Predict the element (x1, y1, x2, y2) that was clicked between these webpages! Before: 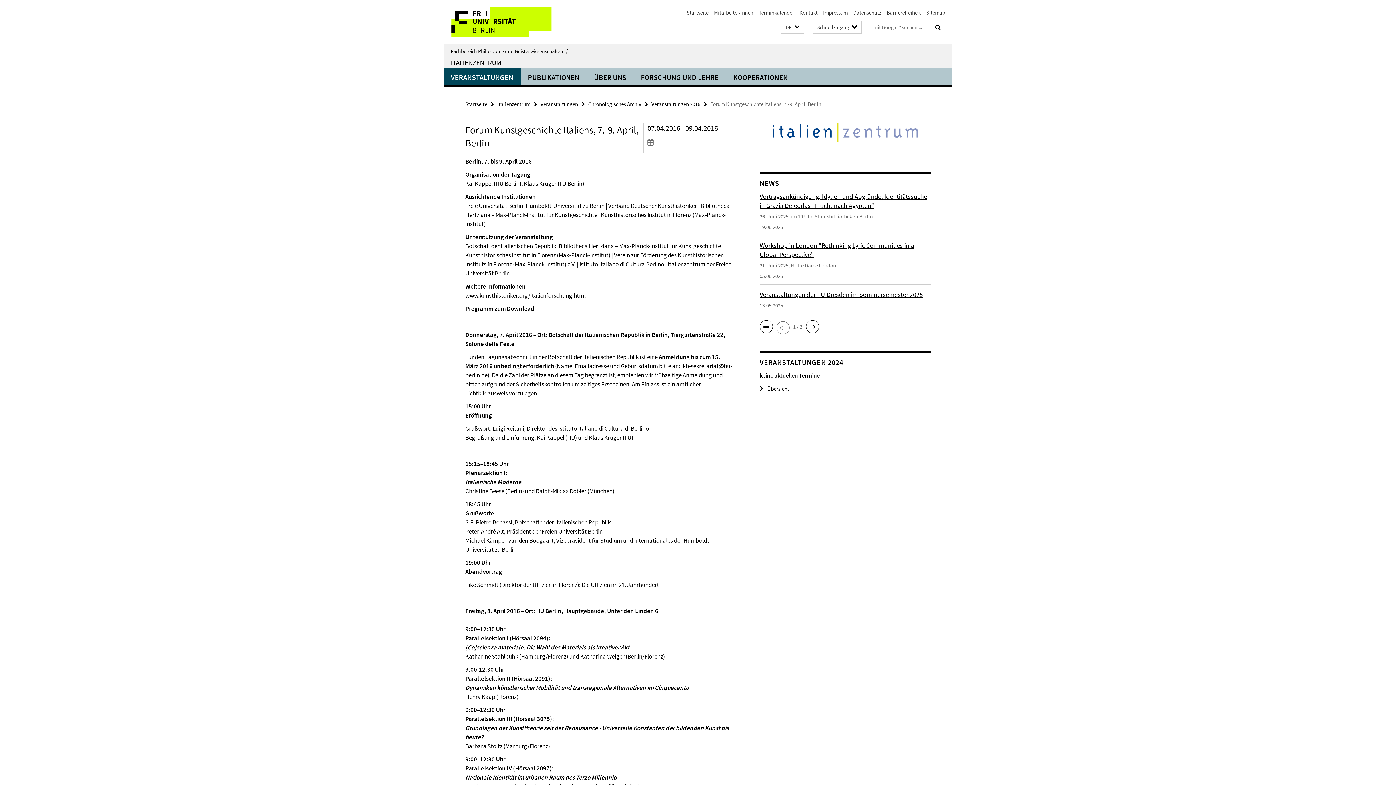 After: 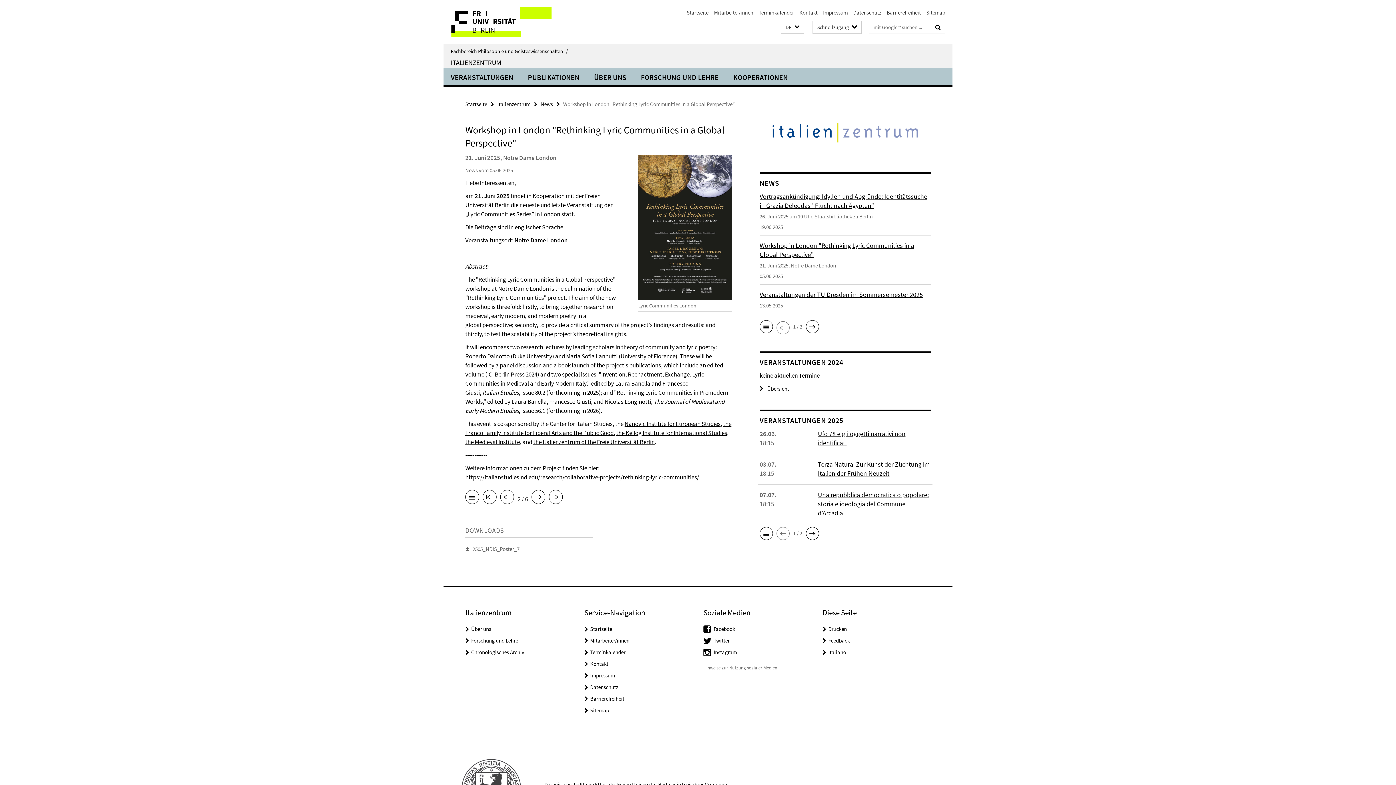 Action: label: Workshop in London "Rethinking Lyric Communities in a Global Perspective"

21. Juni 2025, Notre Dame London

05.06.2025 bbox: (759, 241, 930, 284)